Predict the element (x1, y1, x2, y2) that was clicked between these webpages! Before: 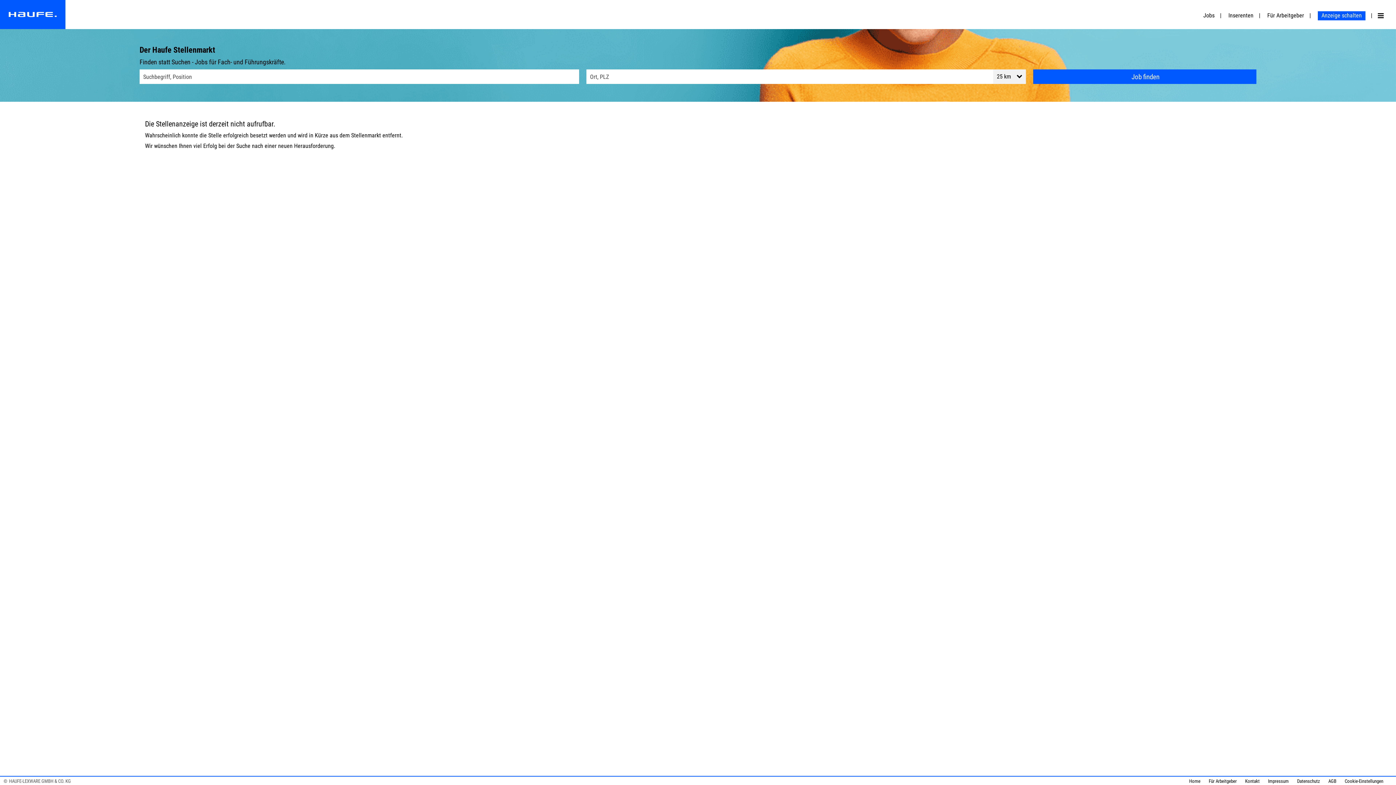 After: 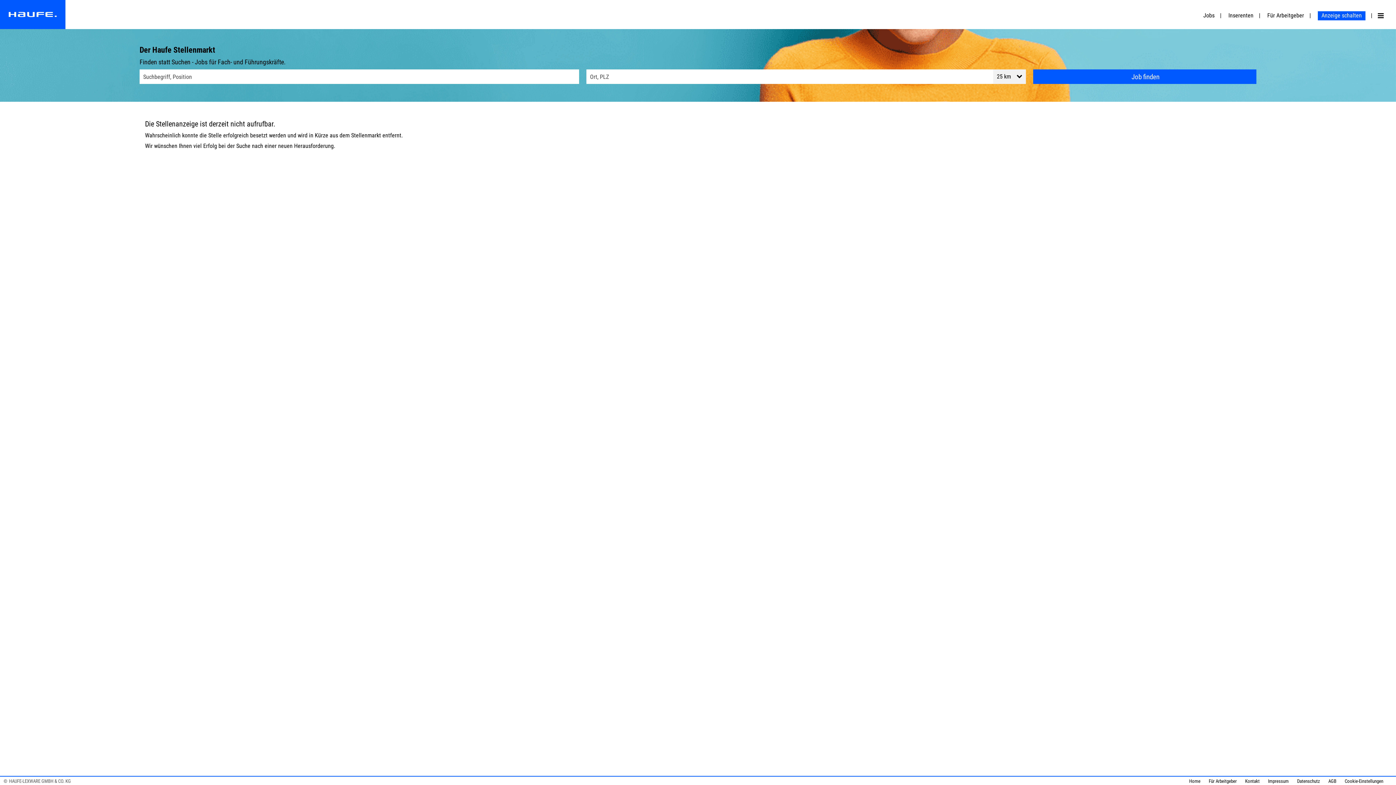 Action: bbox: (1264, 12, 1311, 18) label: Für Arbeitgeber